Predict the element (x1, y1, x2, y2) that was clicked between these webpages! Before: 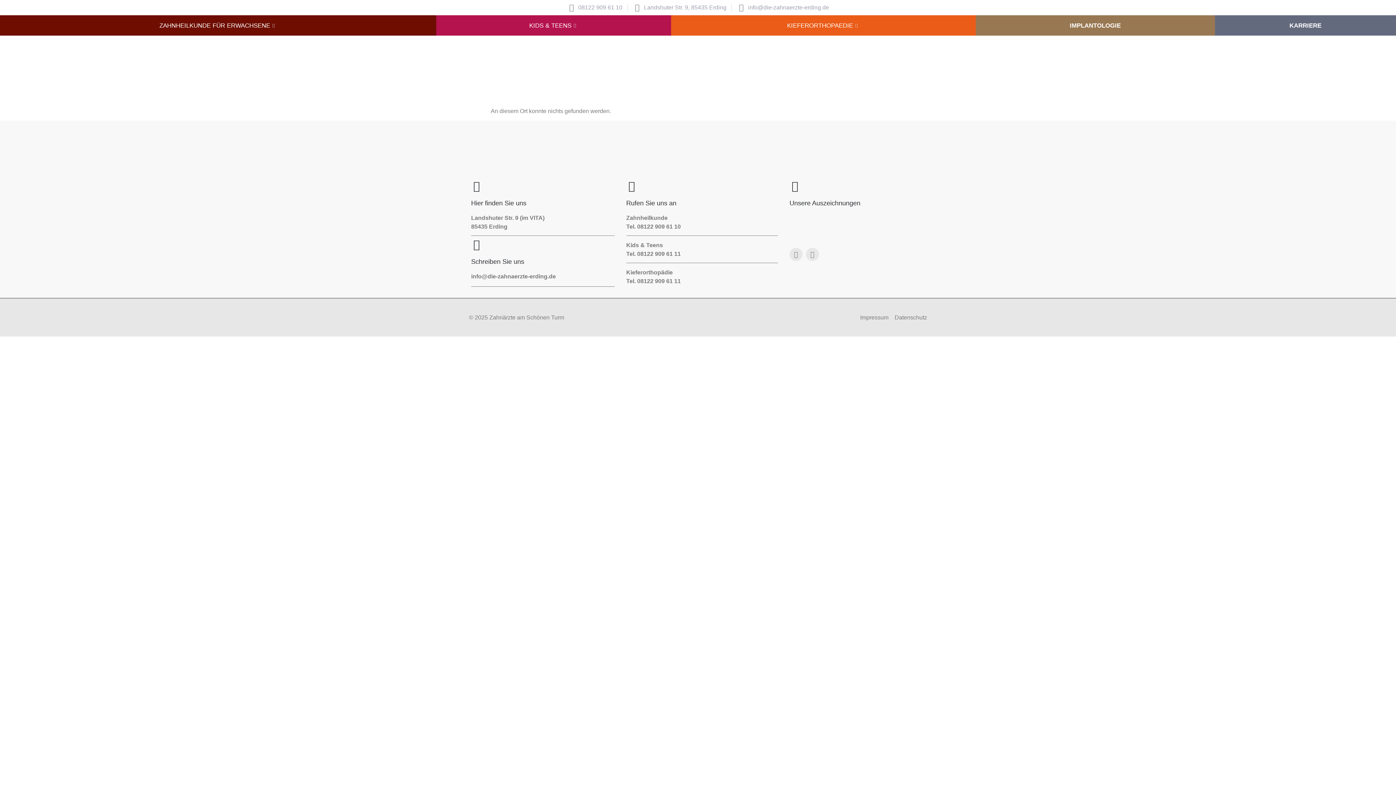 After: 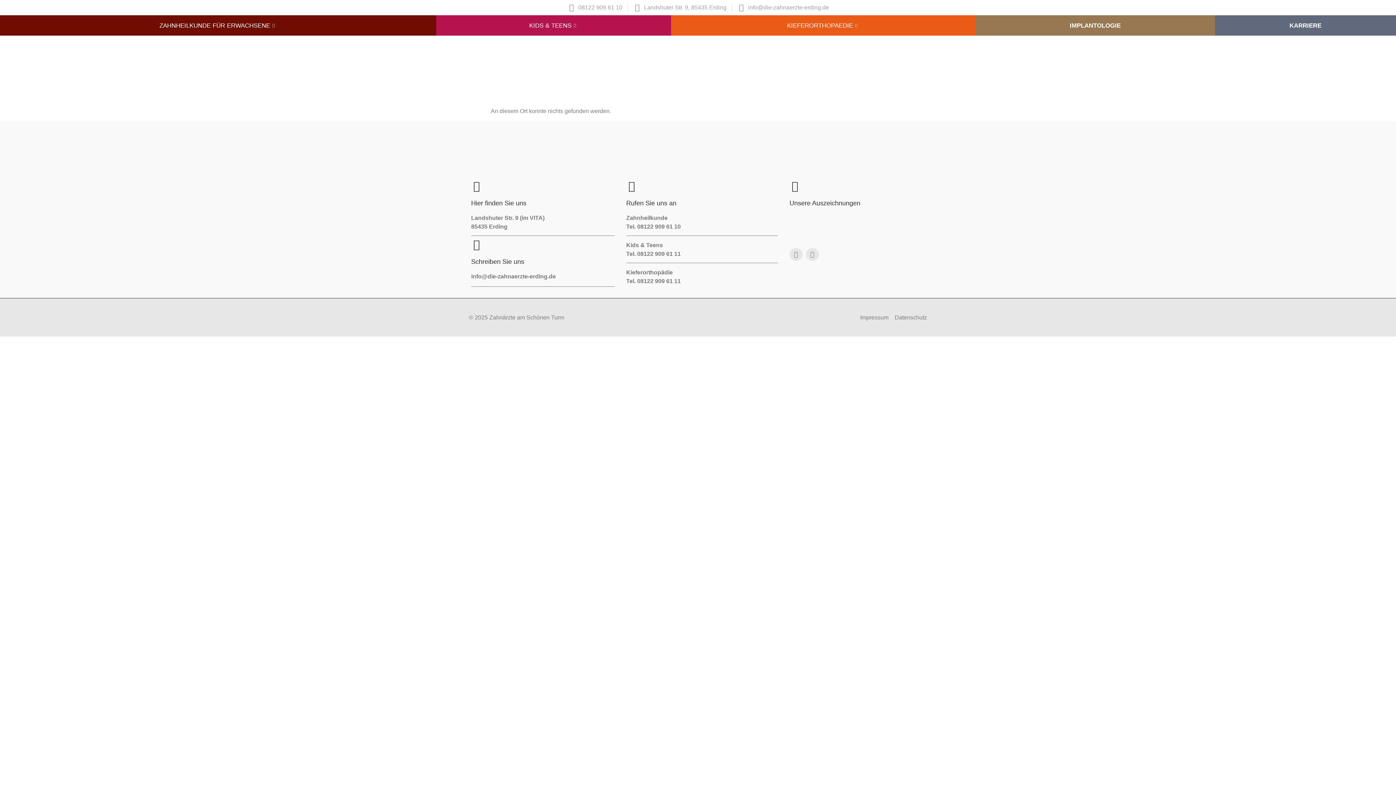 Action: label: Landshuter Str. 9 (im VITA)
85435 Erding bbox: (471, 213, 614, 231)